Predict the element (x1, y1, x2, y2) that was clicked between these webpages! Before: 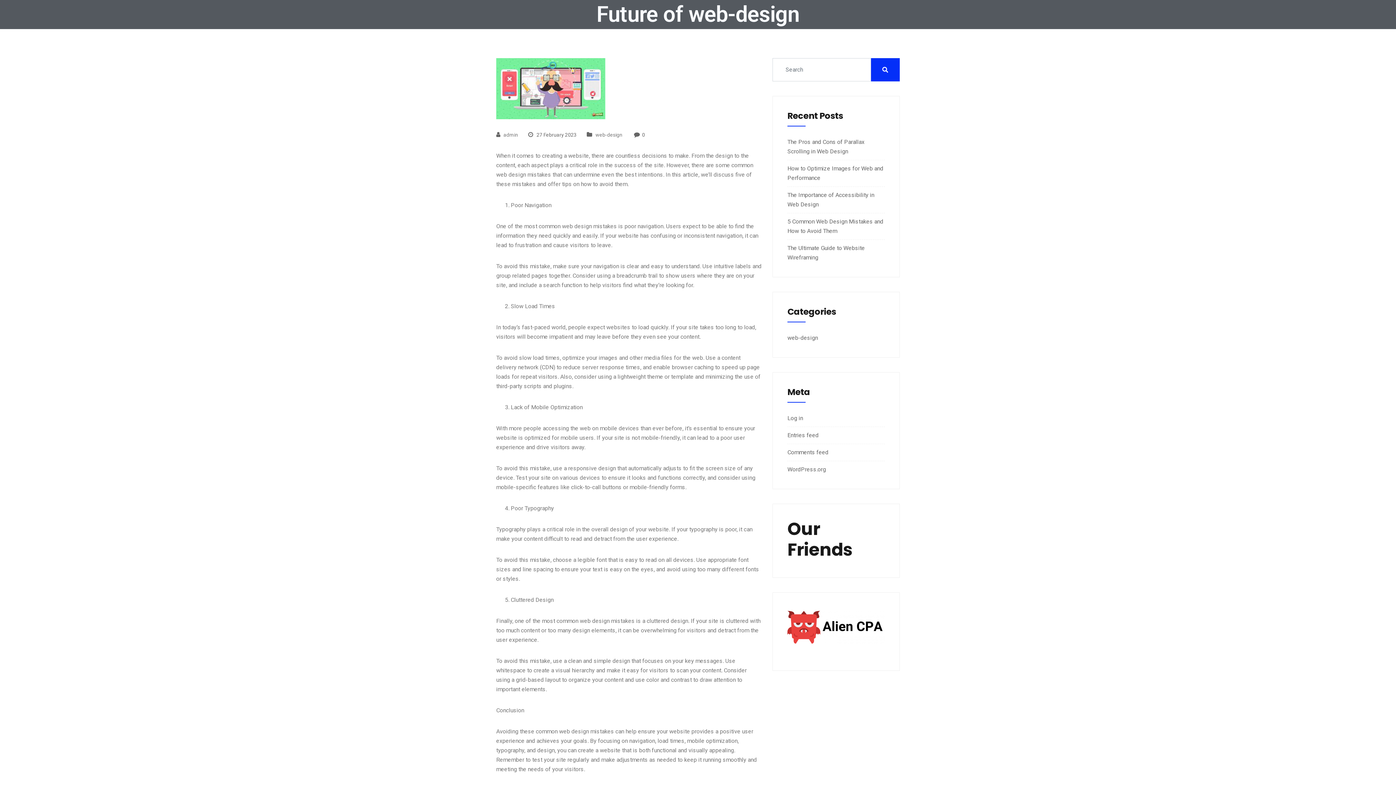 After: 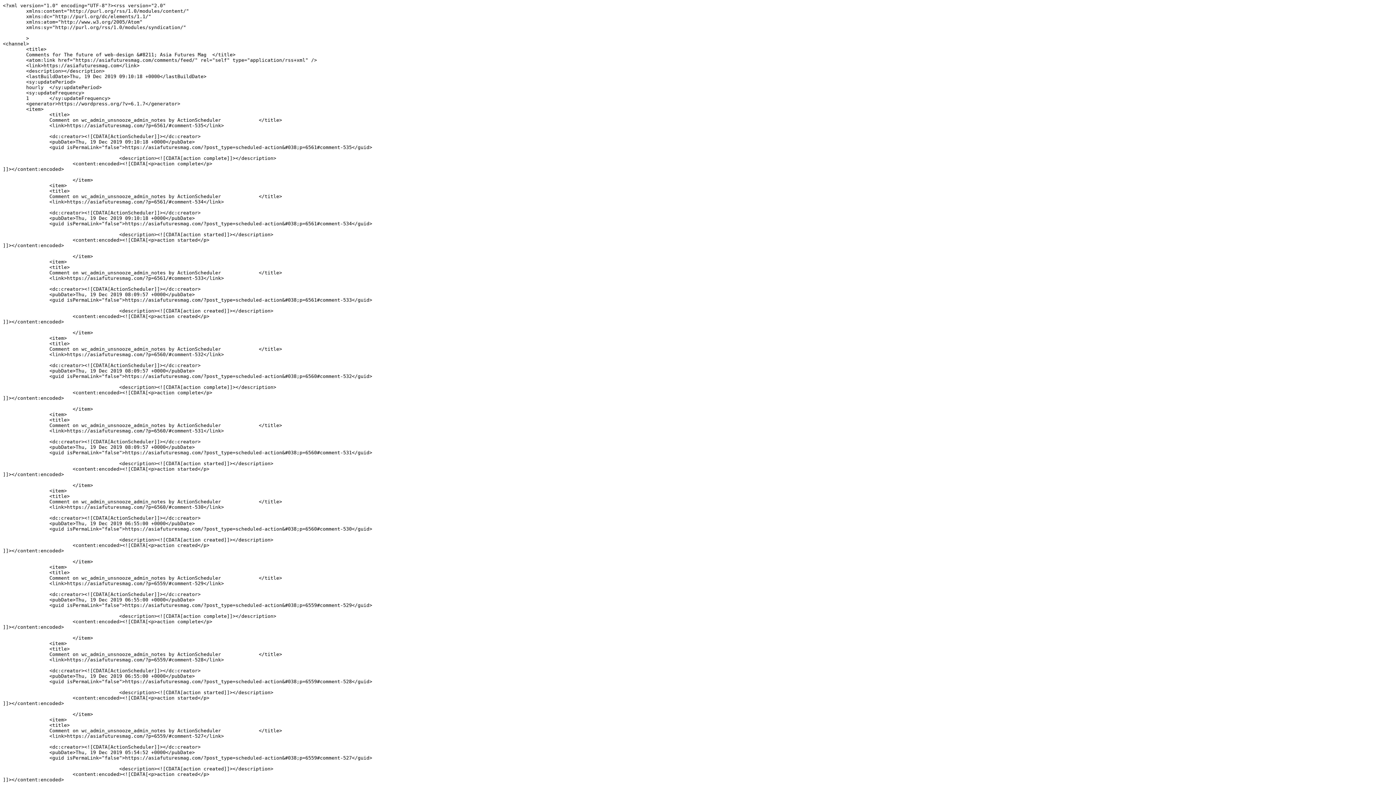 Action: label: Comments feed bbox: (787, 448, 828, 457)